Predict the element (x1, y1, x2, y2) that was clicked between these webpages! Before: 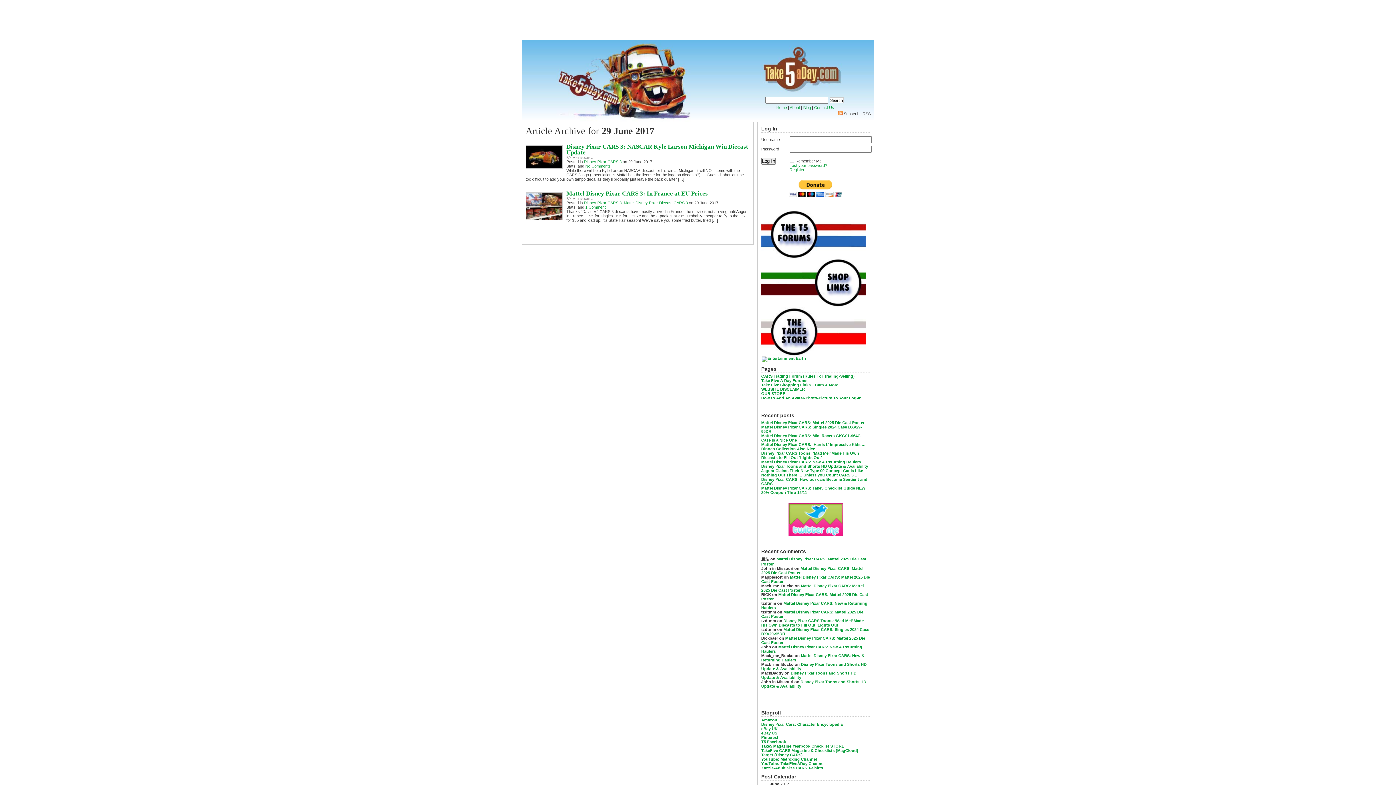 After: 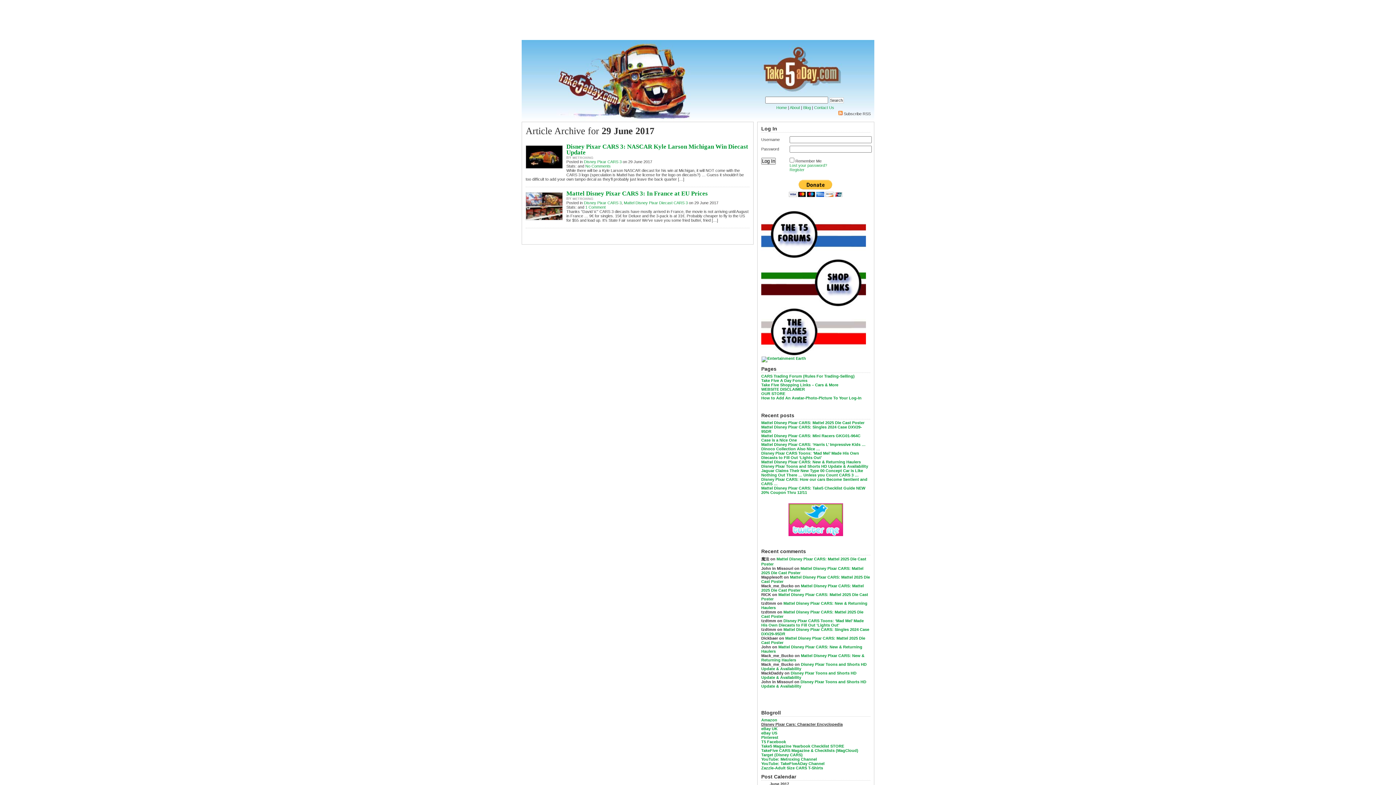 Action: label: Disney Pixar Cars: Character Encyclopedia bbox: (761, 722, 842, 726)